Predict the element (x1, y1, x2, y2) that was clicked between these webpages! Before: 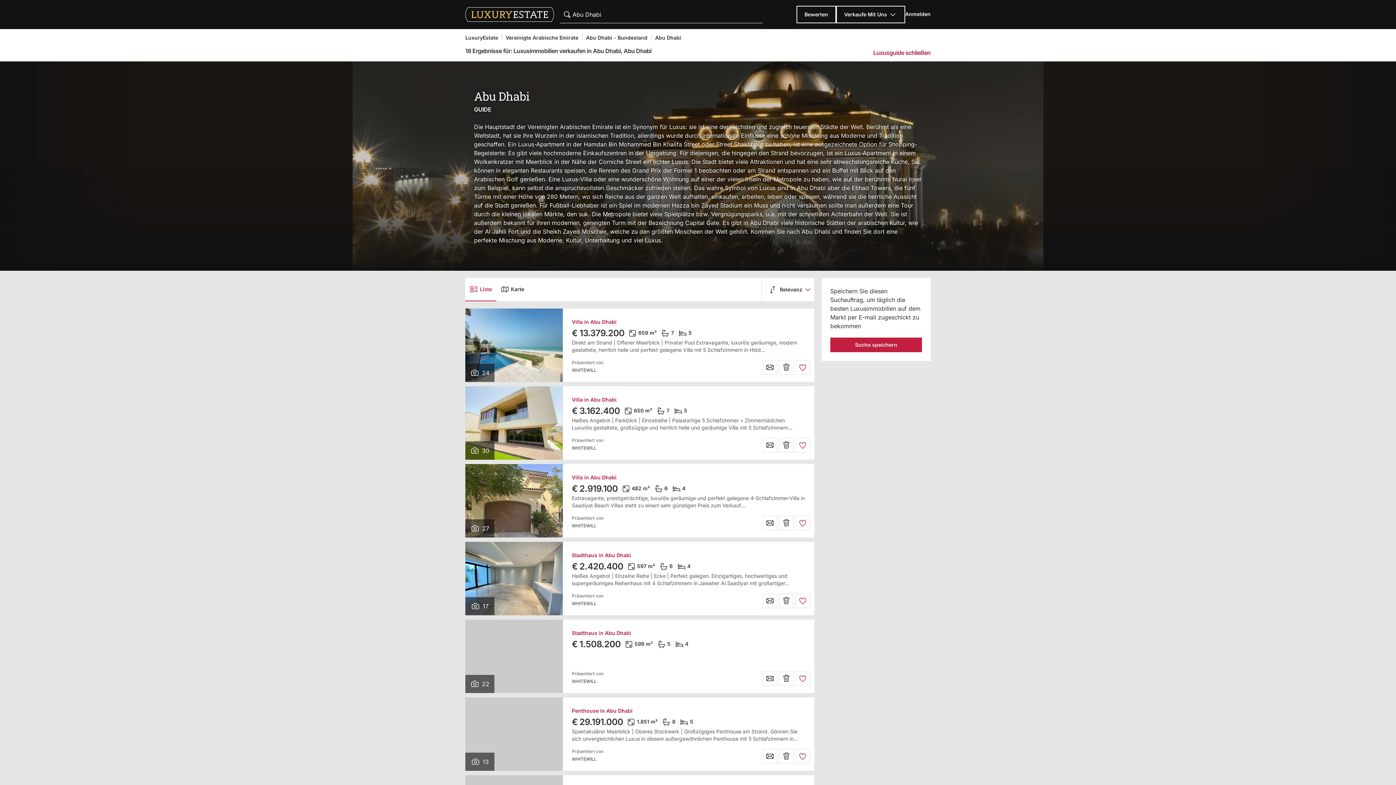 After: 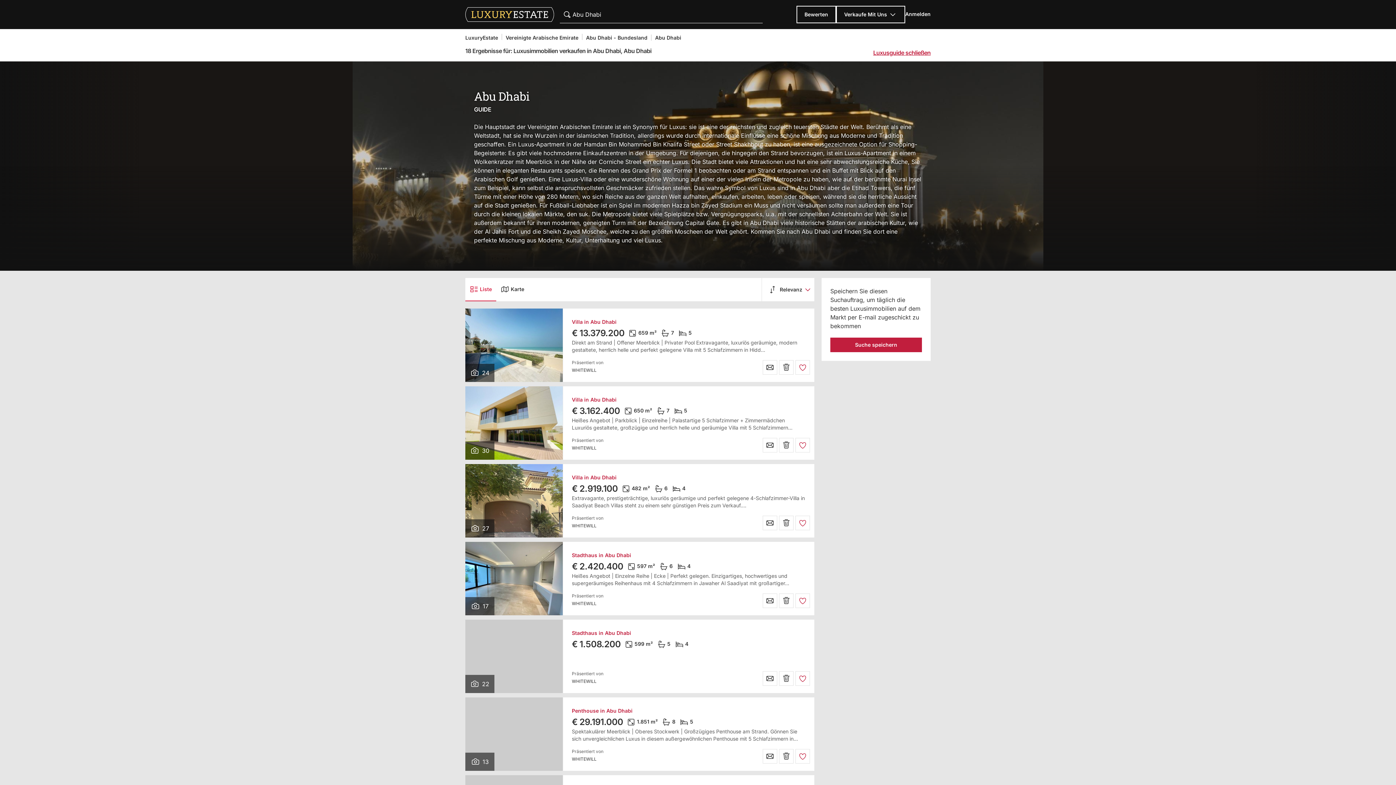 Action: bbox: (873, 48, 930, 57)